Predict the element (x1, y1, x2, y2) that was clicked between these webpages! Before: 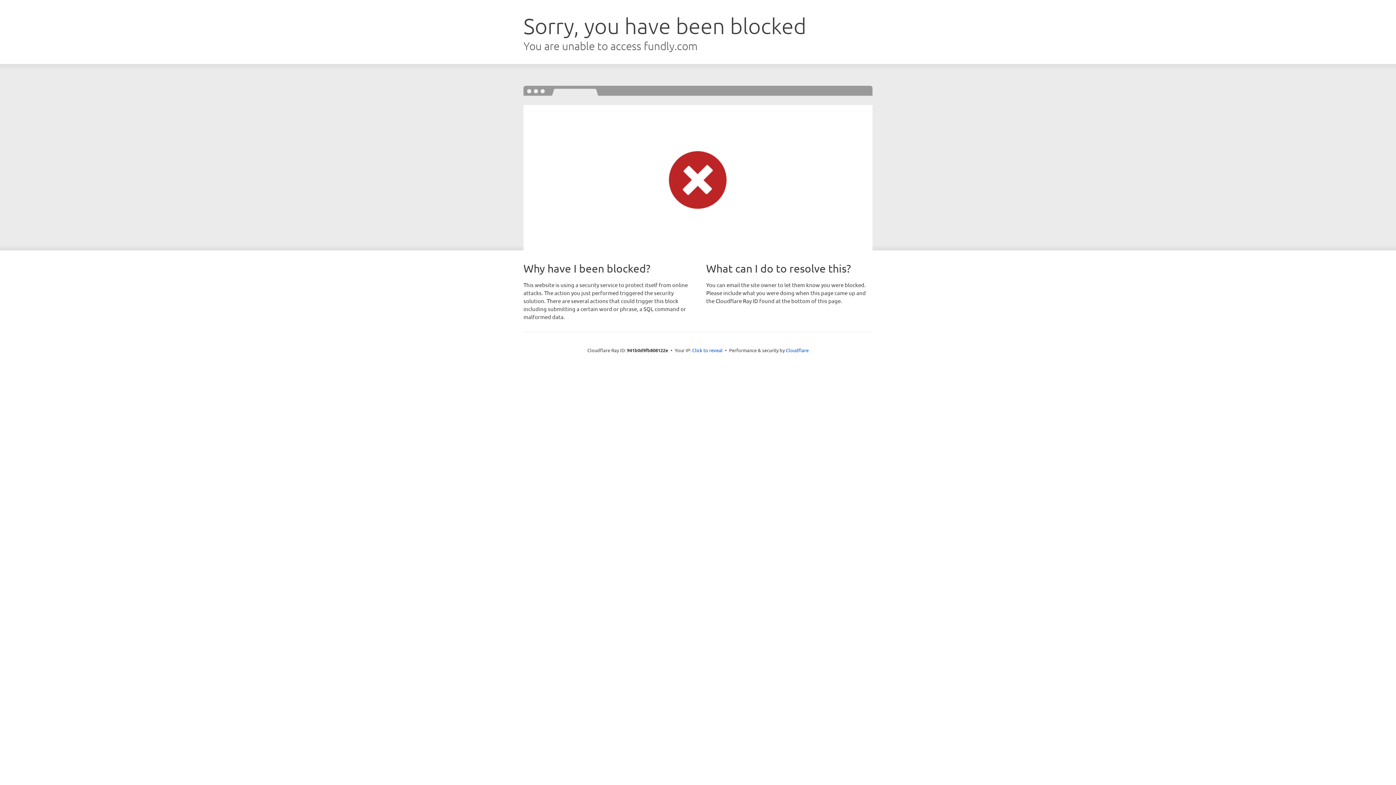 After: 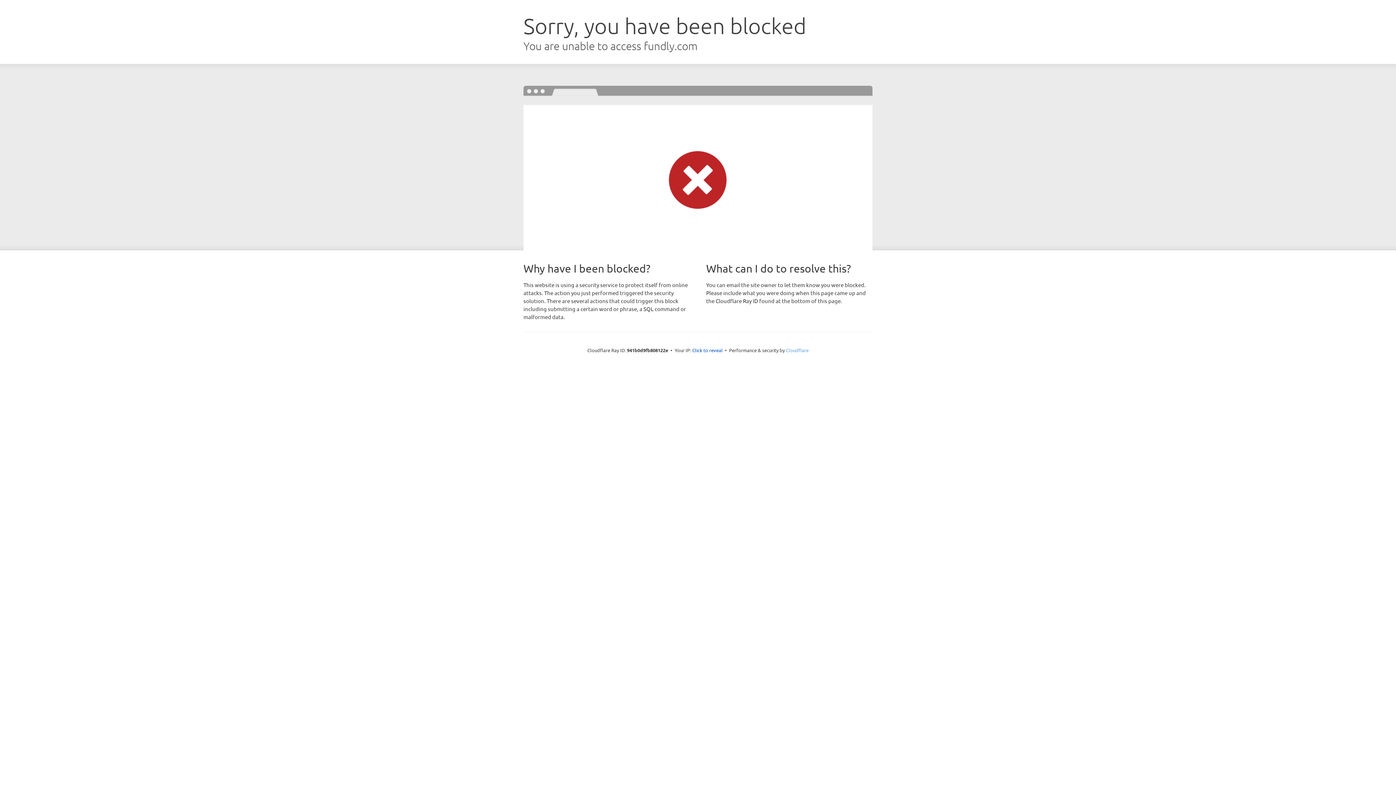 Action: label: Cloudflare bbox: (786, 347, 808, 353)